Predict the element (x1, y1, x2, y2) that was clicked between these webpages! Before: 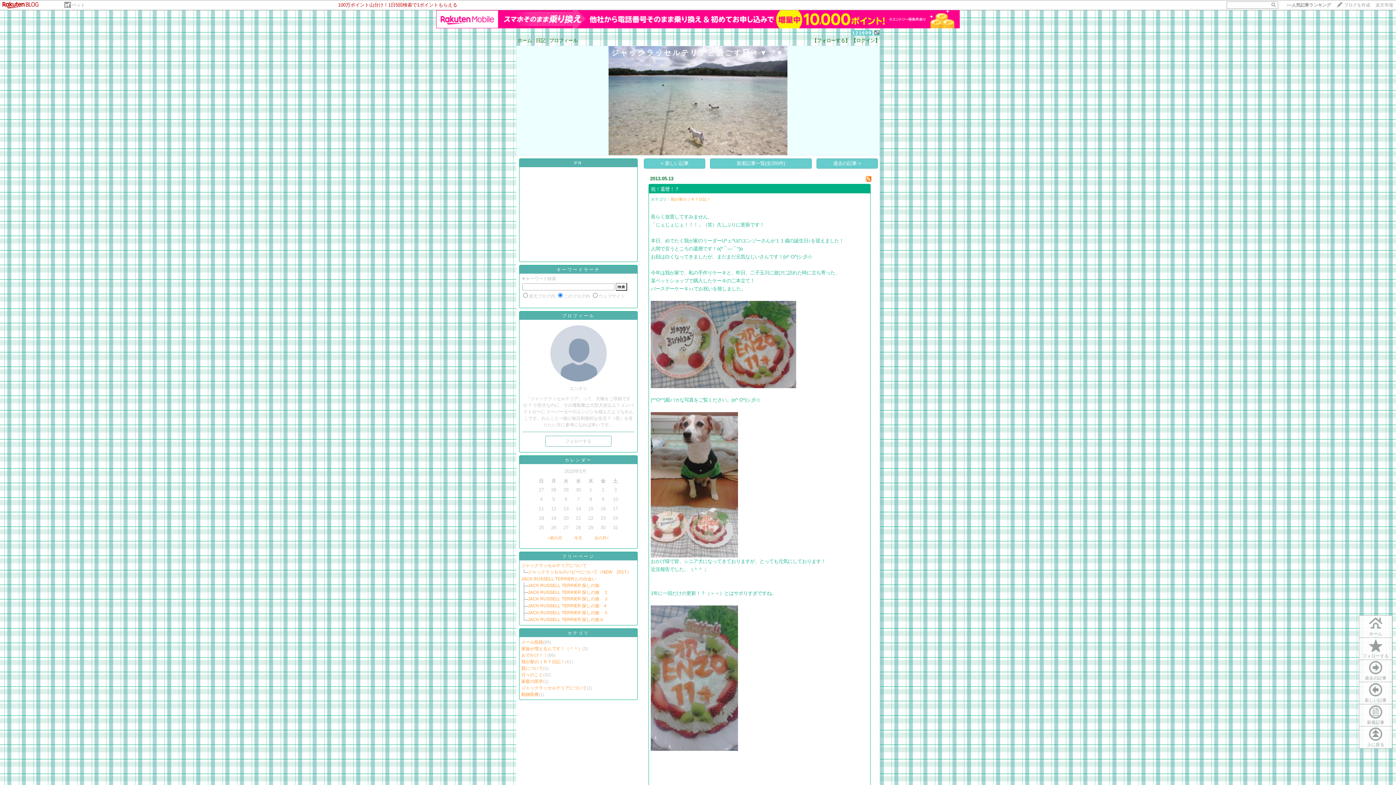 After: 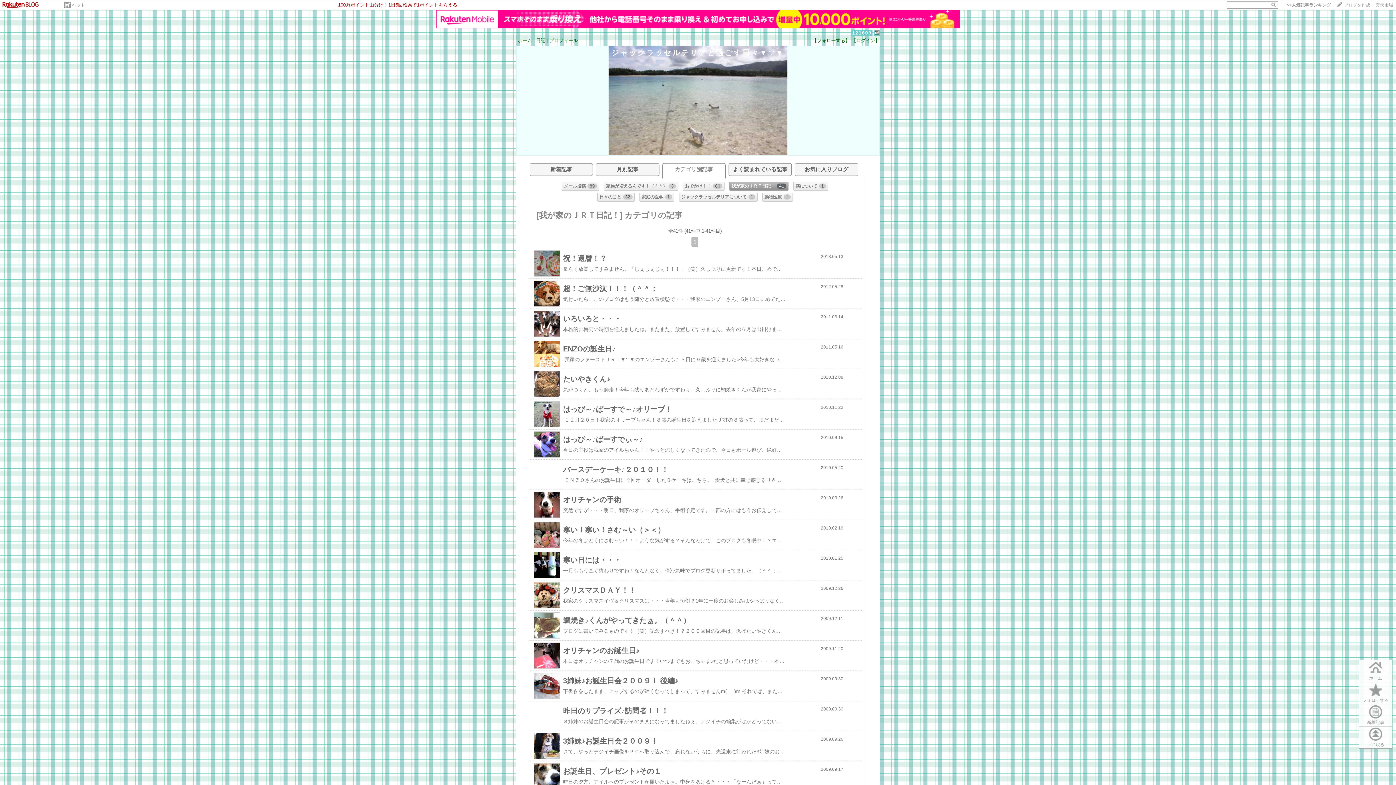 Action: label: 我が家のＪＲＴ日記！ bbox: (521, 659, 565, 664)